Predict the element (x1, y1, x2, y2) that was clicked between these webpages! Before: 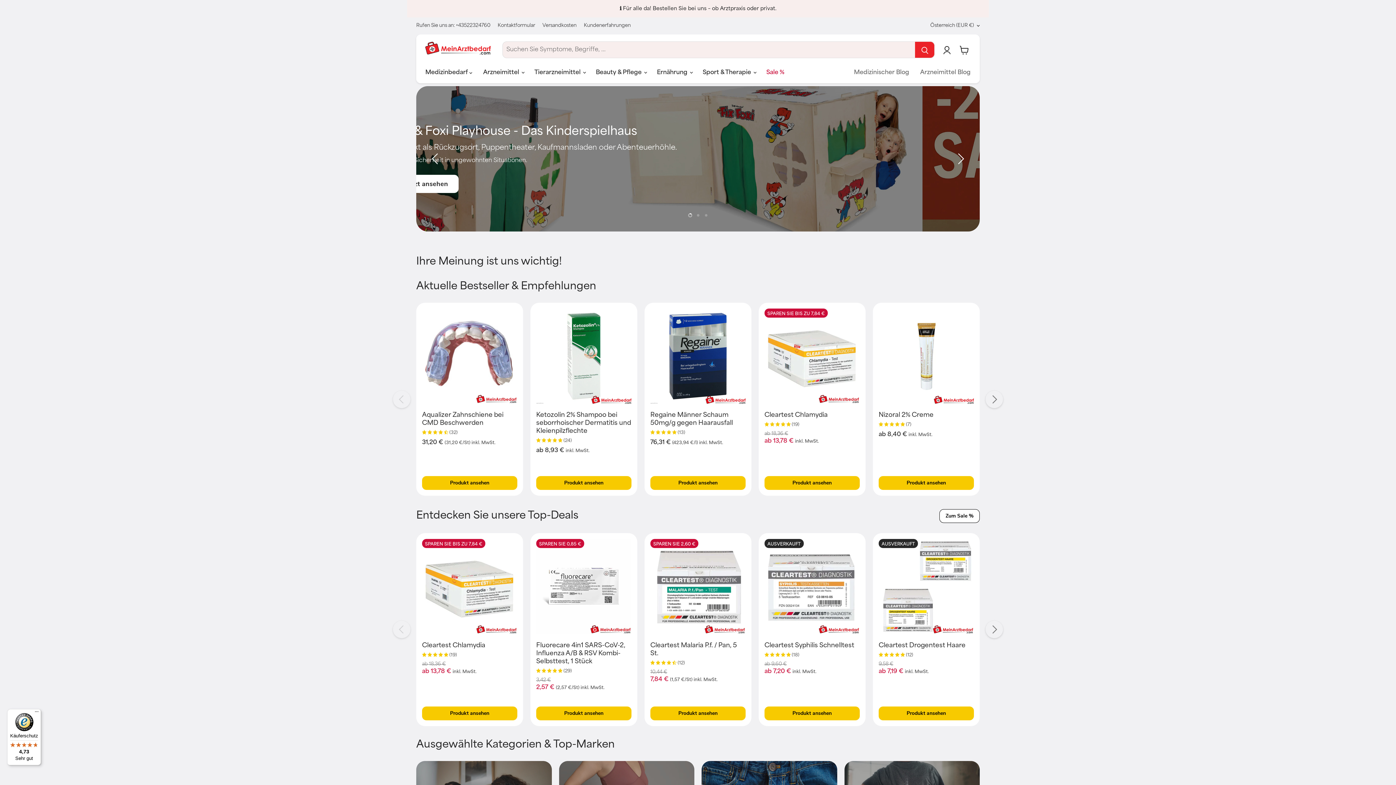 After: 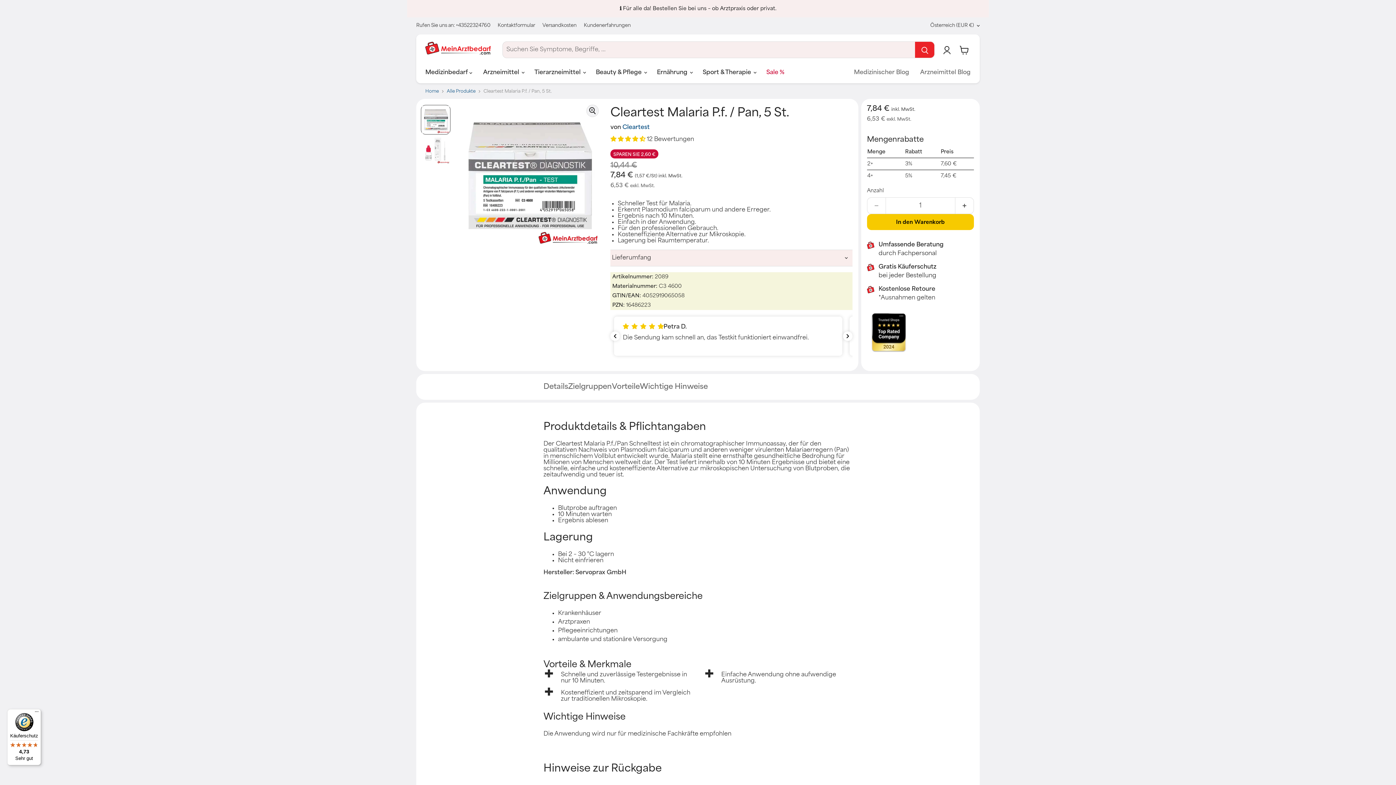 Action: label: Produkt ansehen bbox: (650, 706, 745, 720)